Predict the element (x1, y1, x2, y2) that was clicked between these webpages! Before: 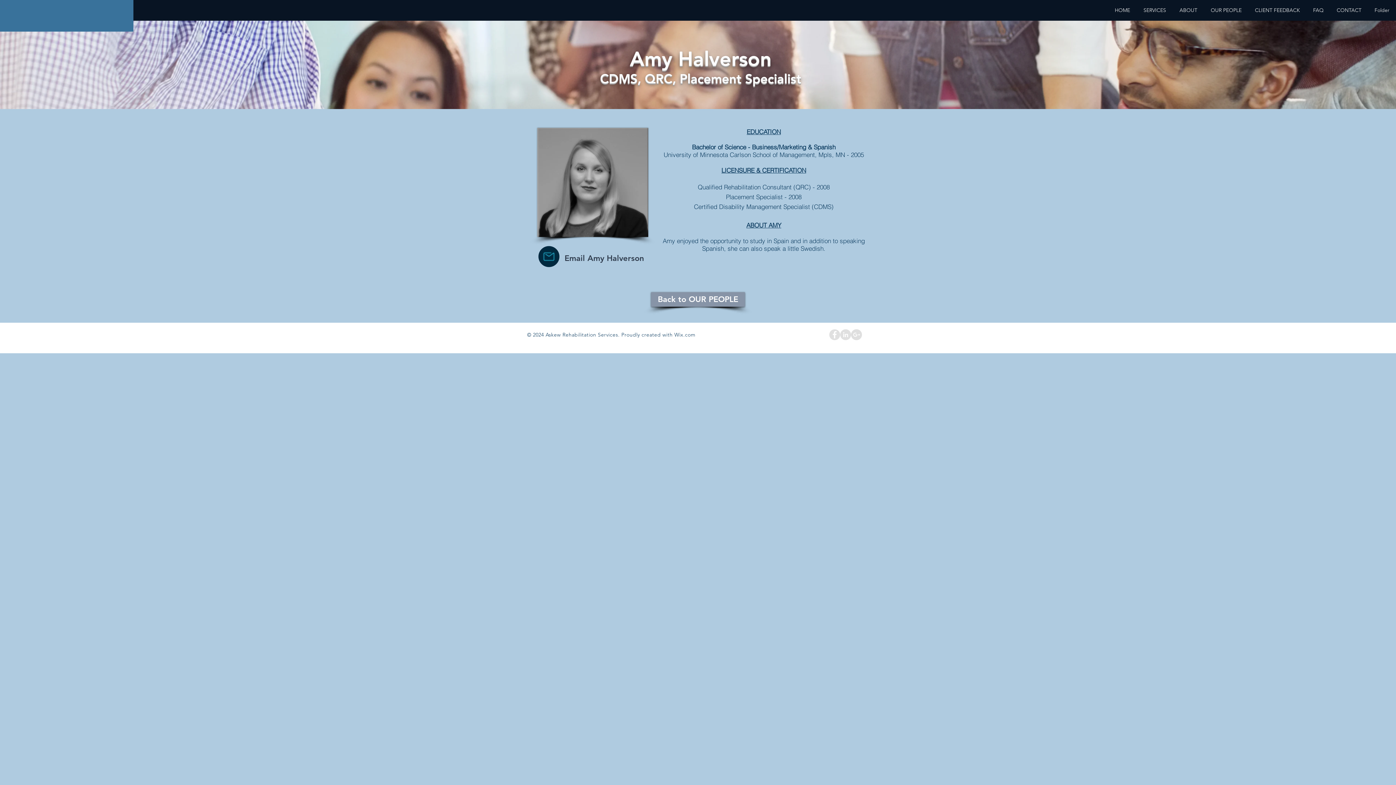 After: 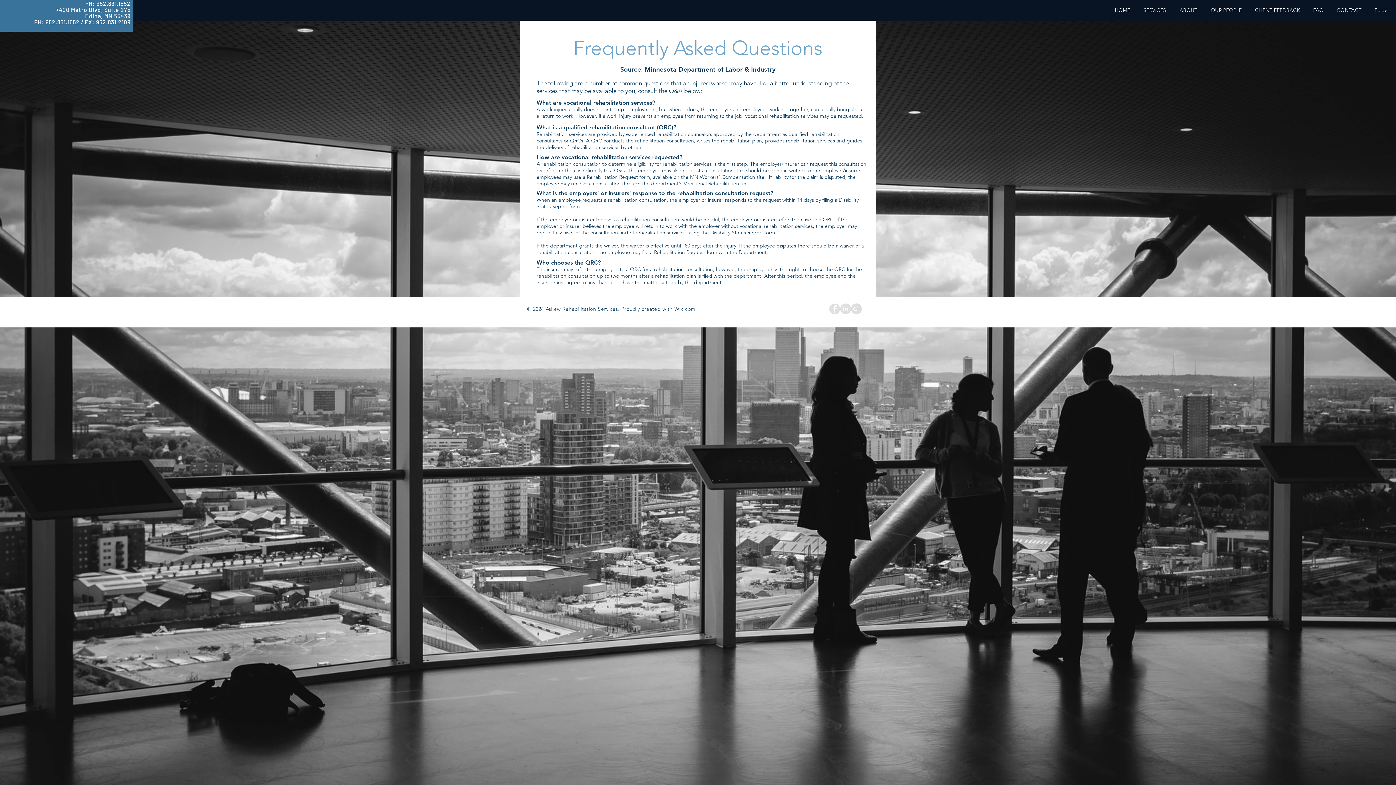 Action: label: FAQ bbox: (1306, 3, 1330, 17)